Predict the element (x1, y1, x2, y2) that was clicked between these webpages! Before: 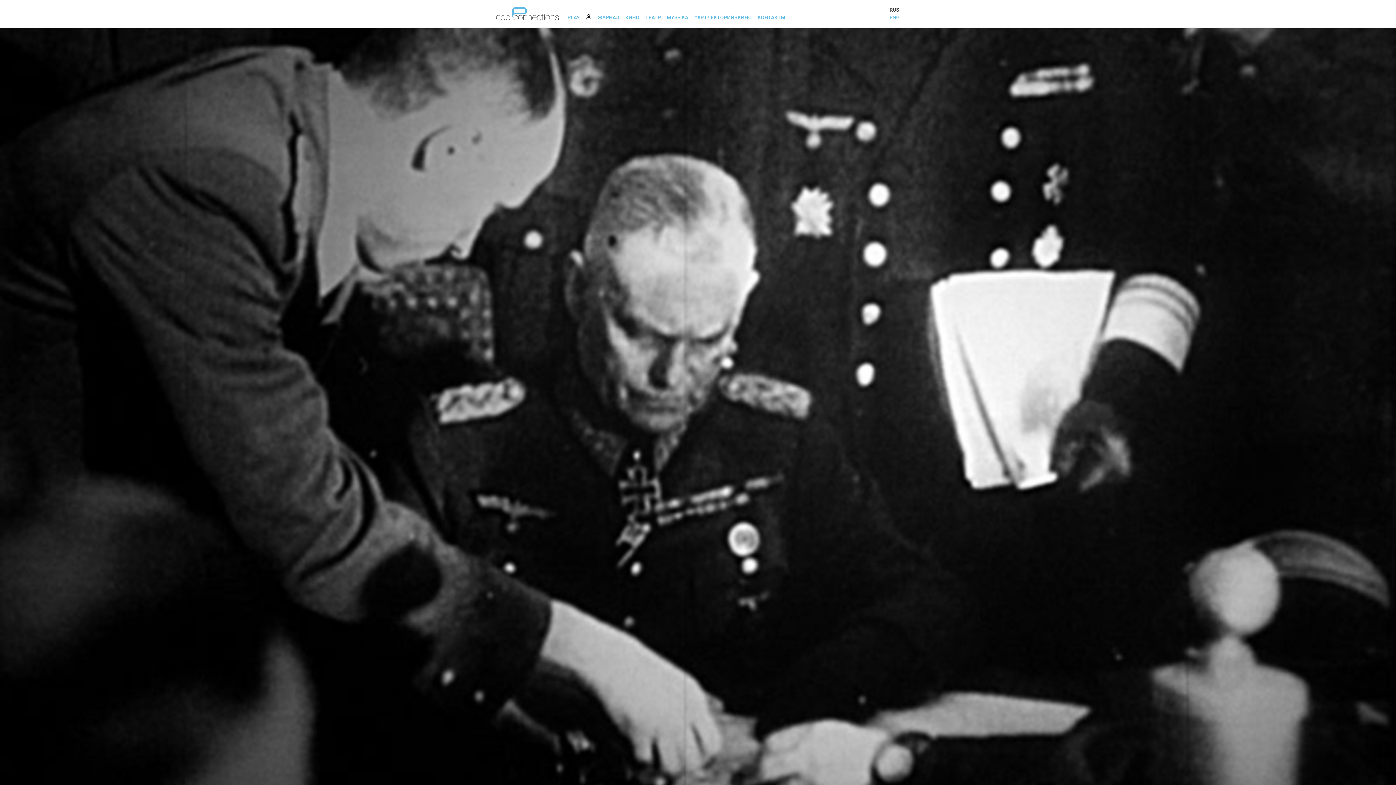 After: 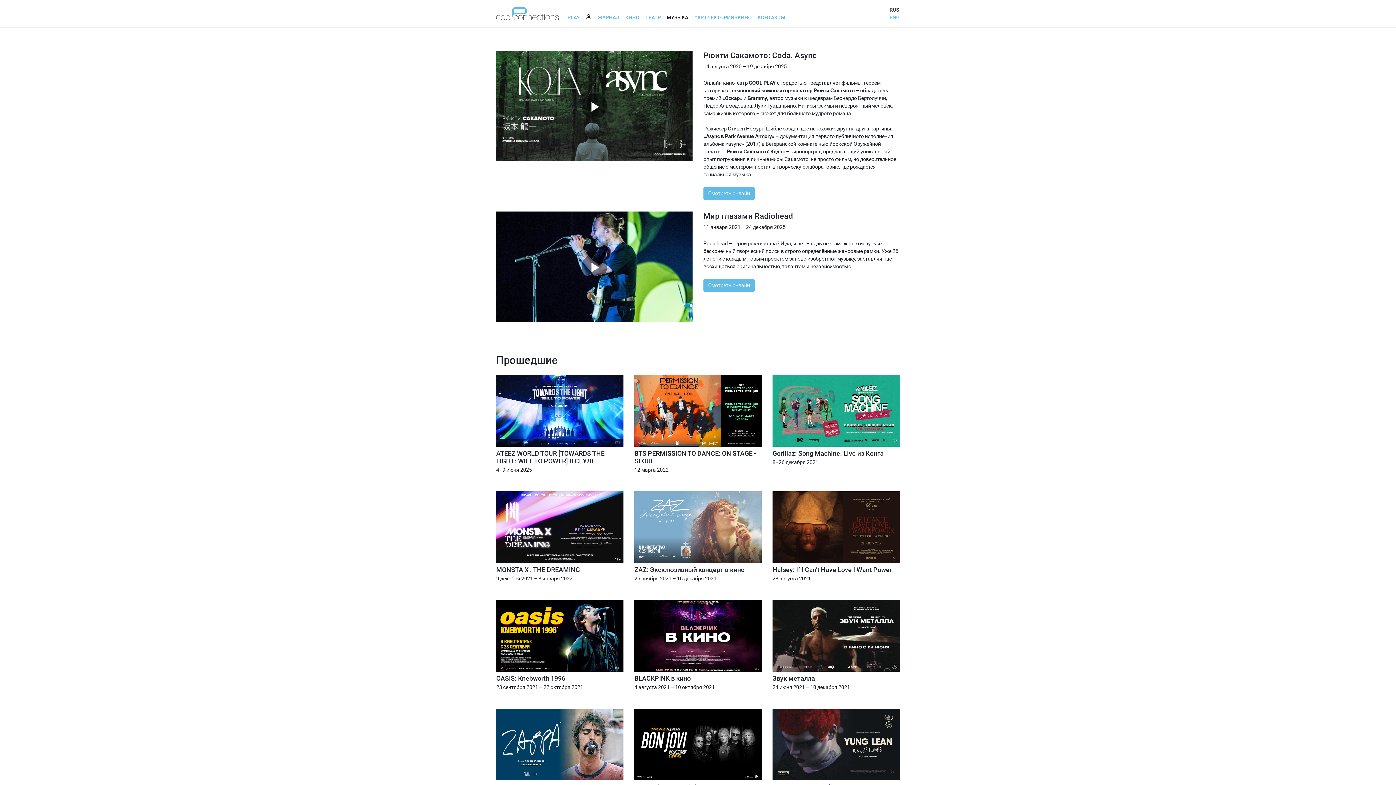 Action: bbox: (664, 10, 691, 24) label: МУЗЫКА